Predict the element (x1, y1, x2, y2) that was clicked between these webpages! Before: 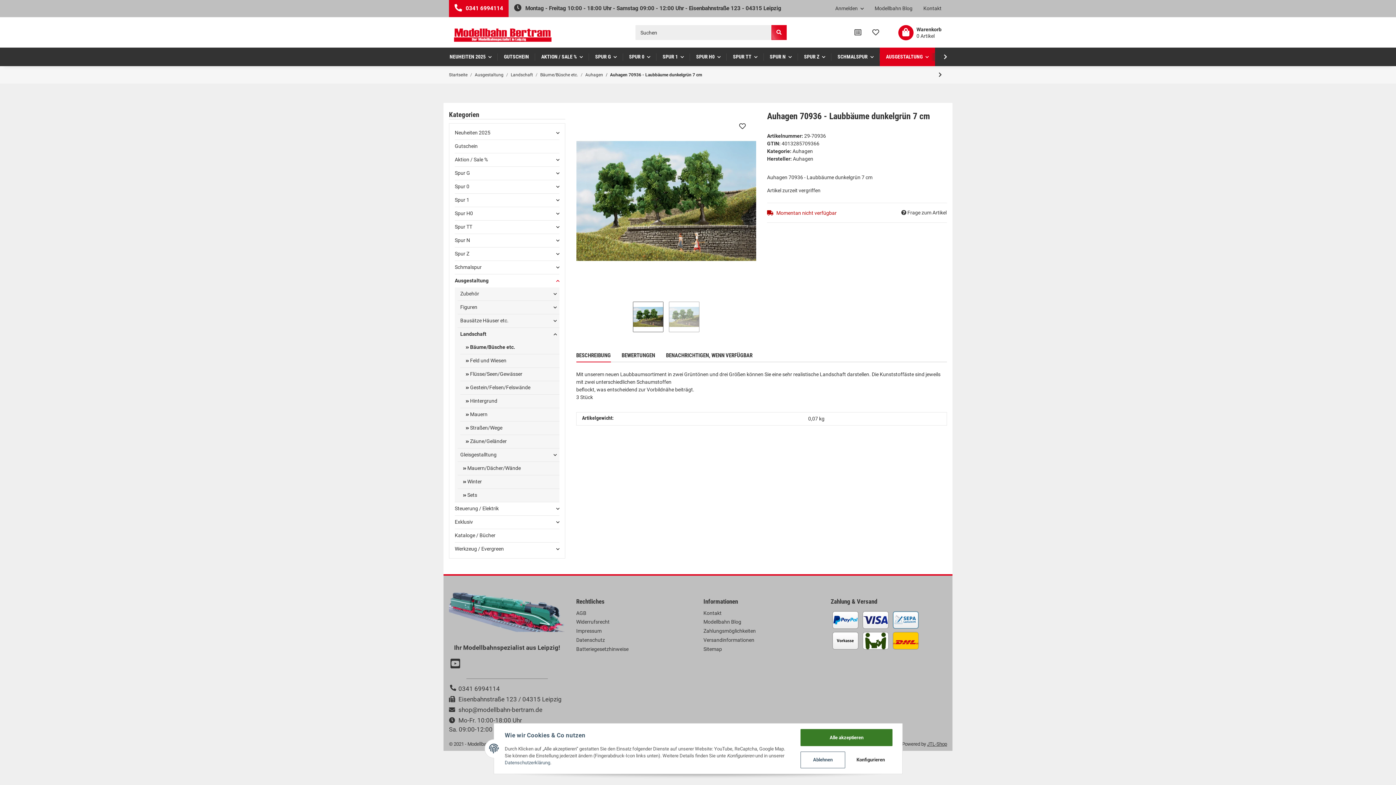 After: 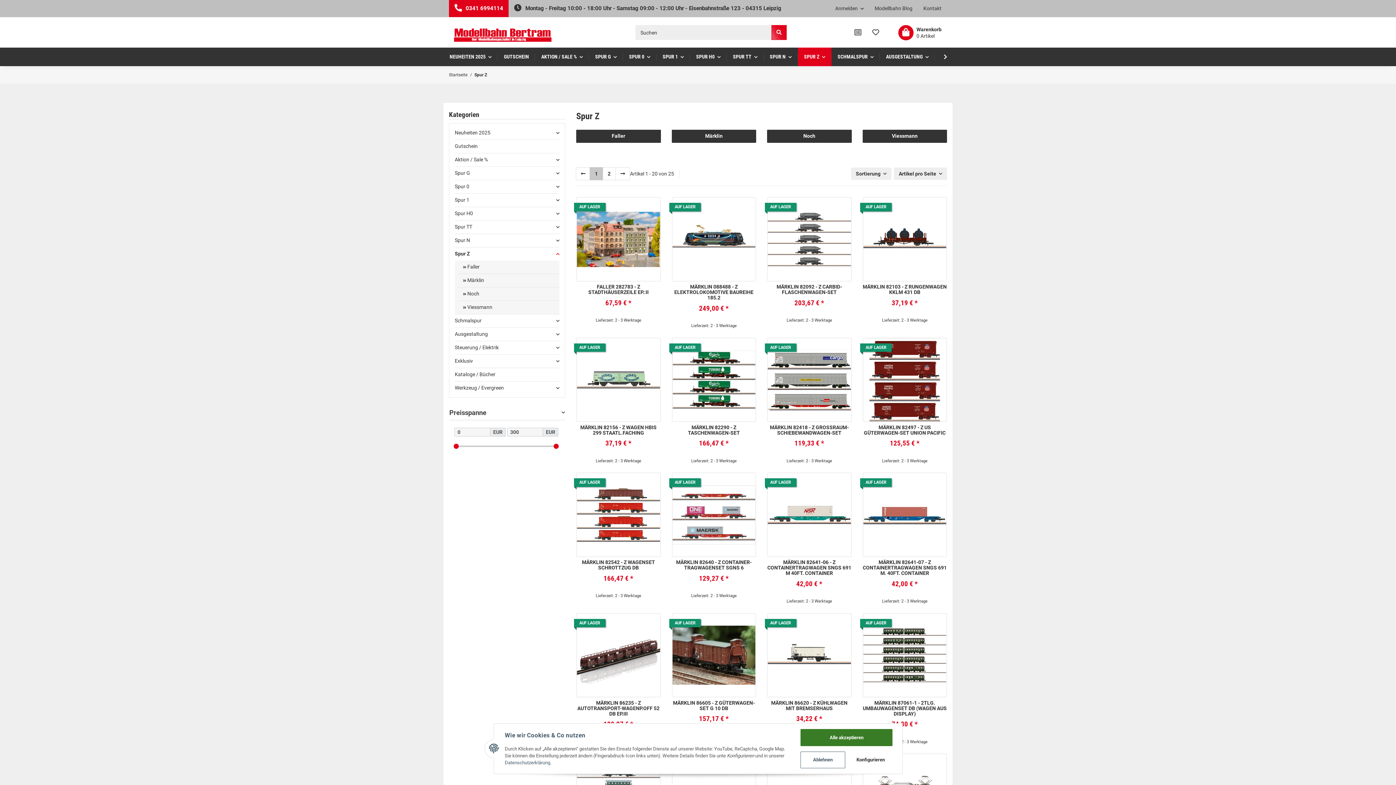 Action: label: Spur Z bbox: (454, 250, 469, 257)